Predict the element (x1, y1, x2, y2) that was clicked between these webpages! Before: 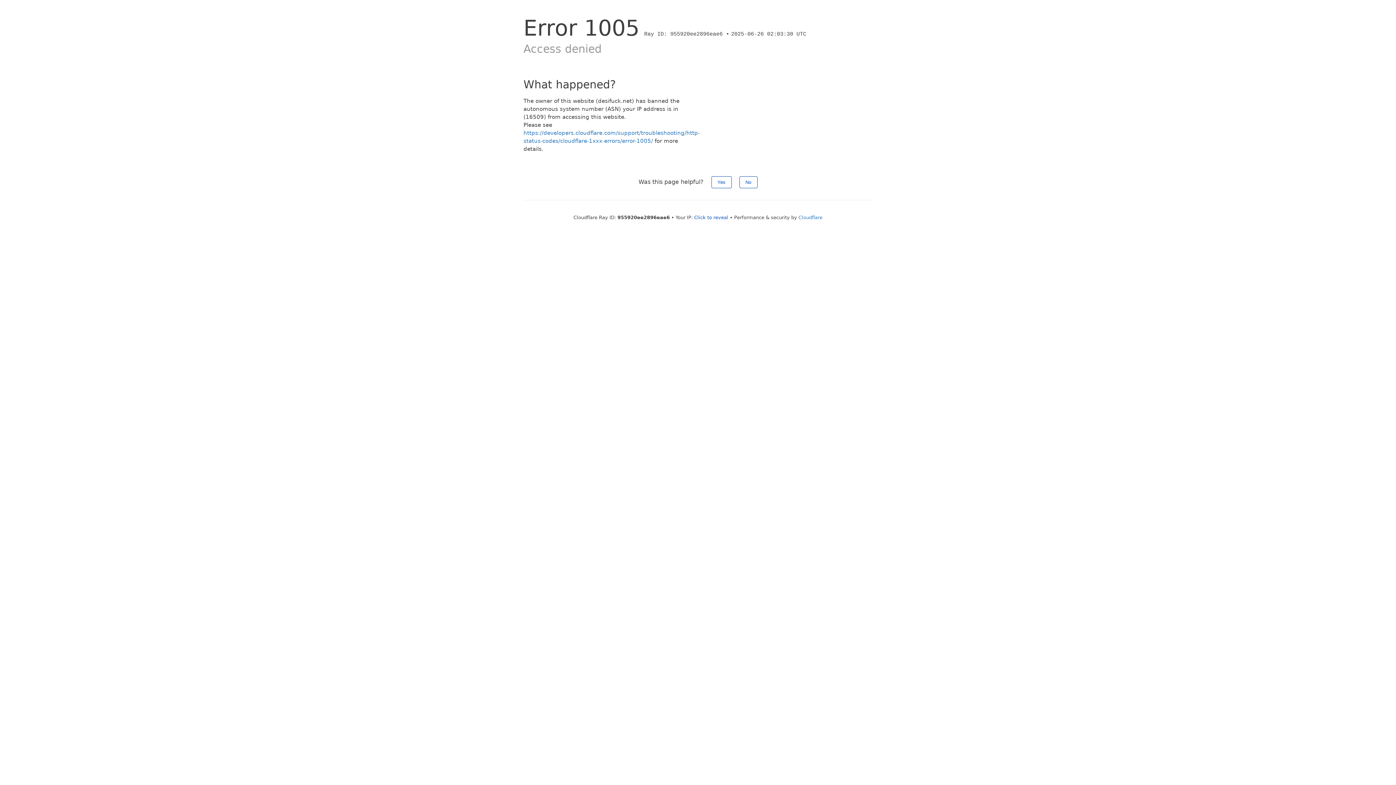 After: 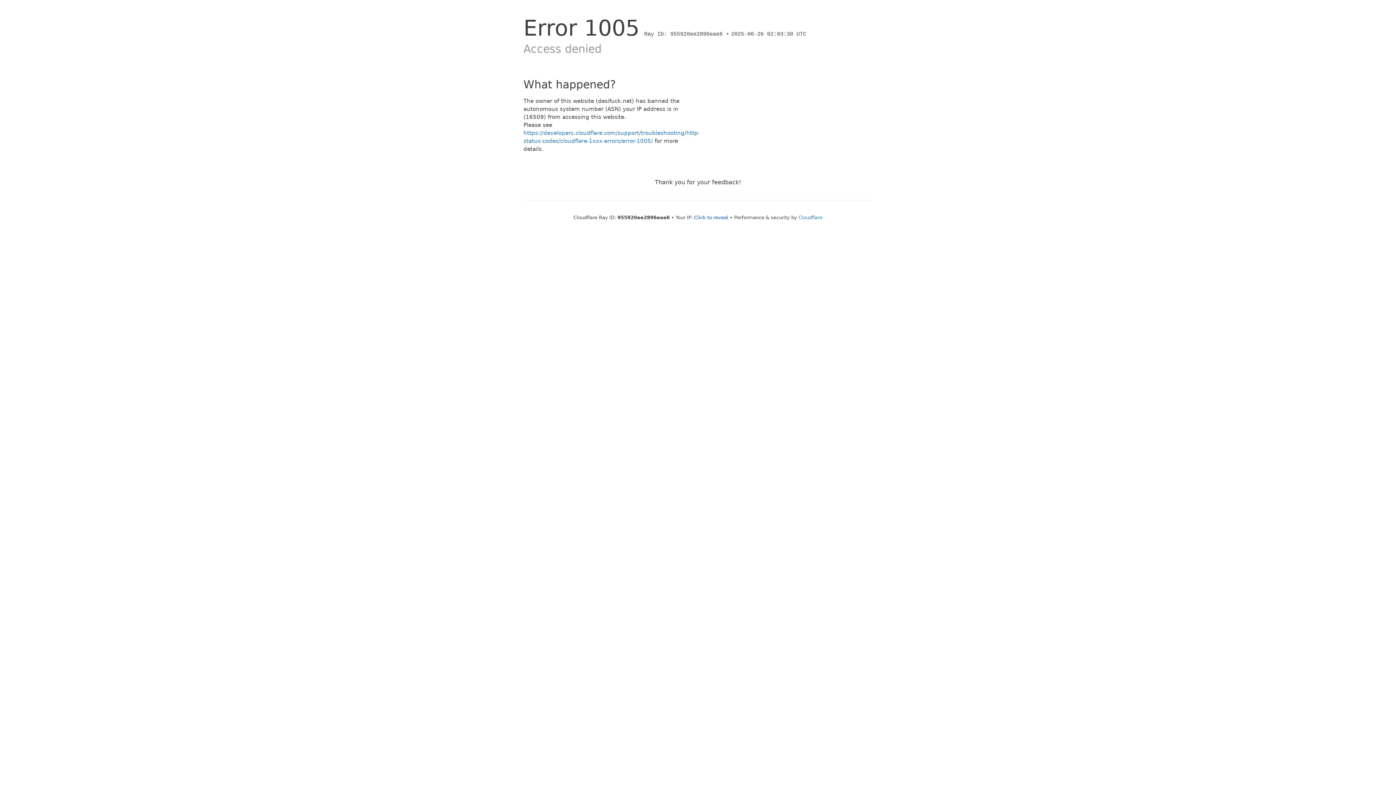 Action: label: Yes bbox: (711, 176, 731, 188)